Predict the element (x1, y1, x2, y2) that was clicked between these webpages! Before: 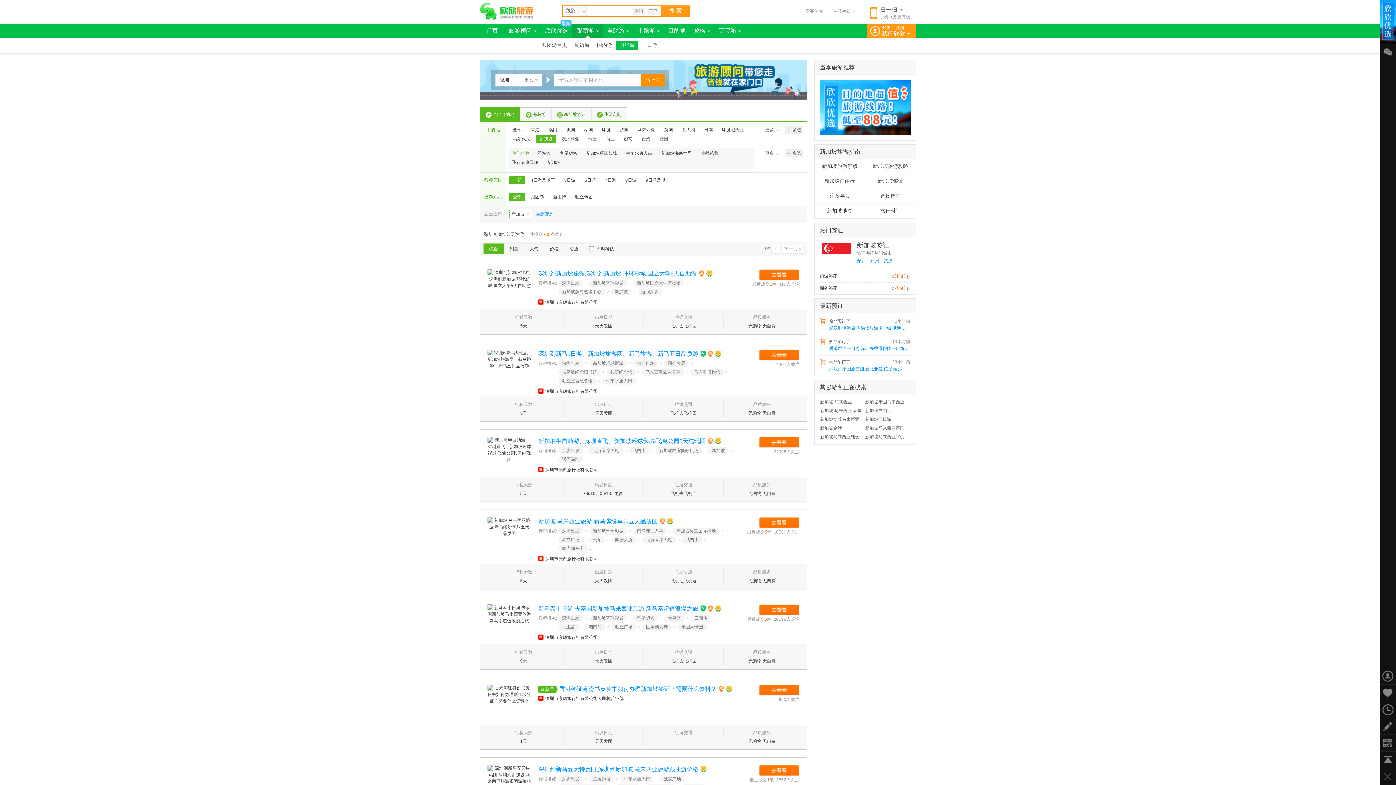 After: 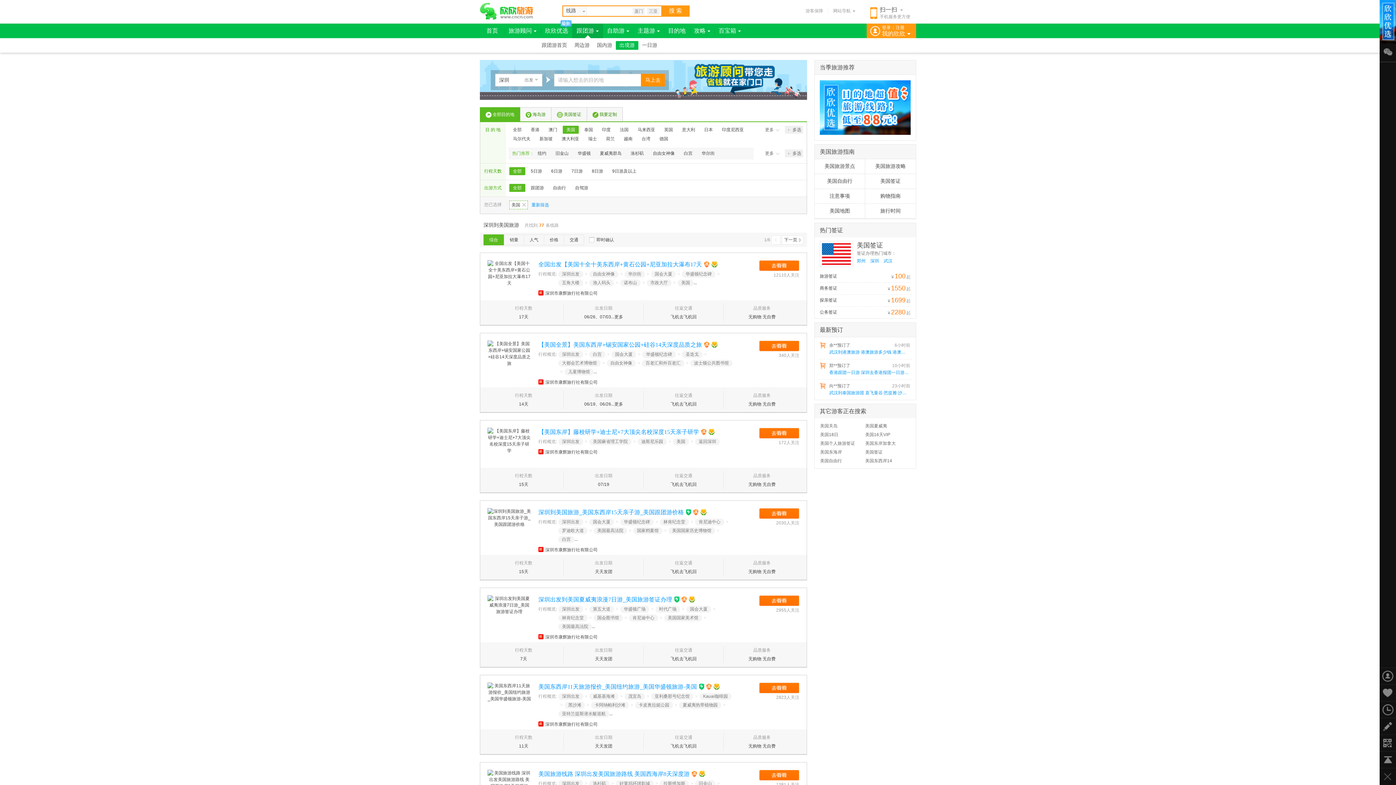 Action: bbox: (562, 125, 578, 133) label: 美国